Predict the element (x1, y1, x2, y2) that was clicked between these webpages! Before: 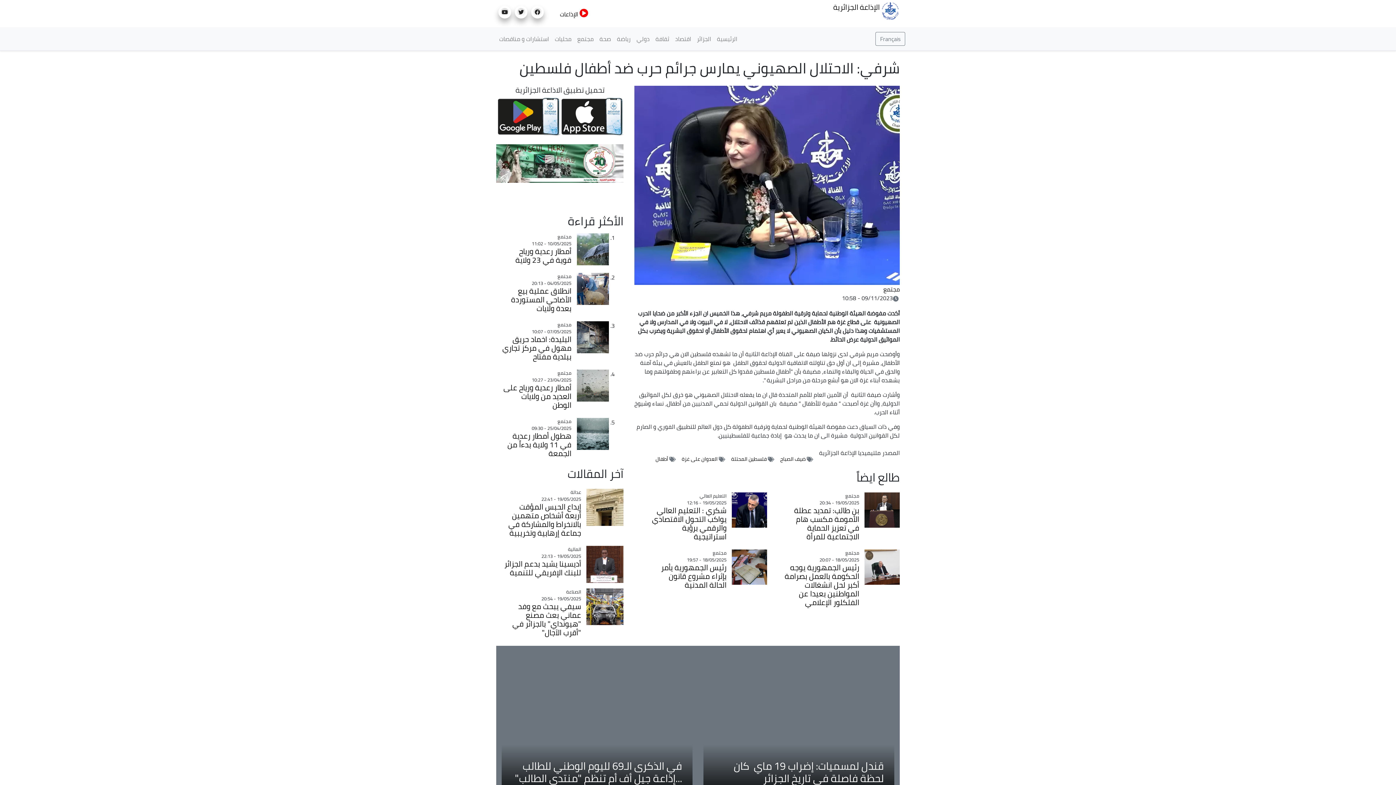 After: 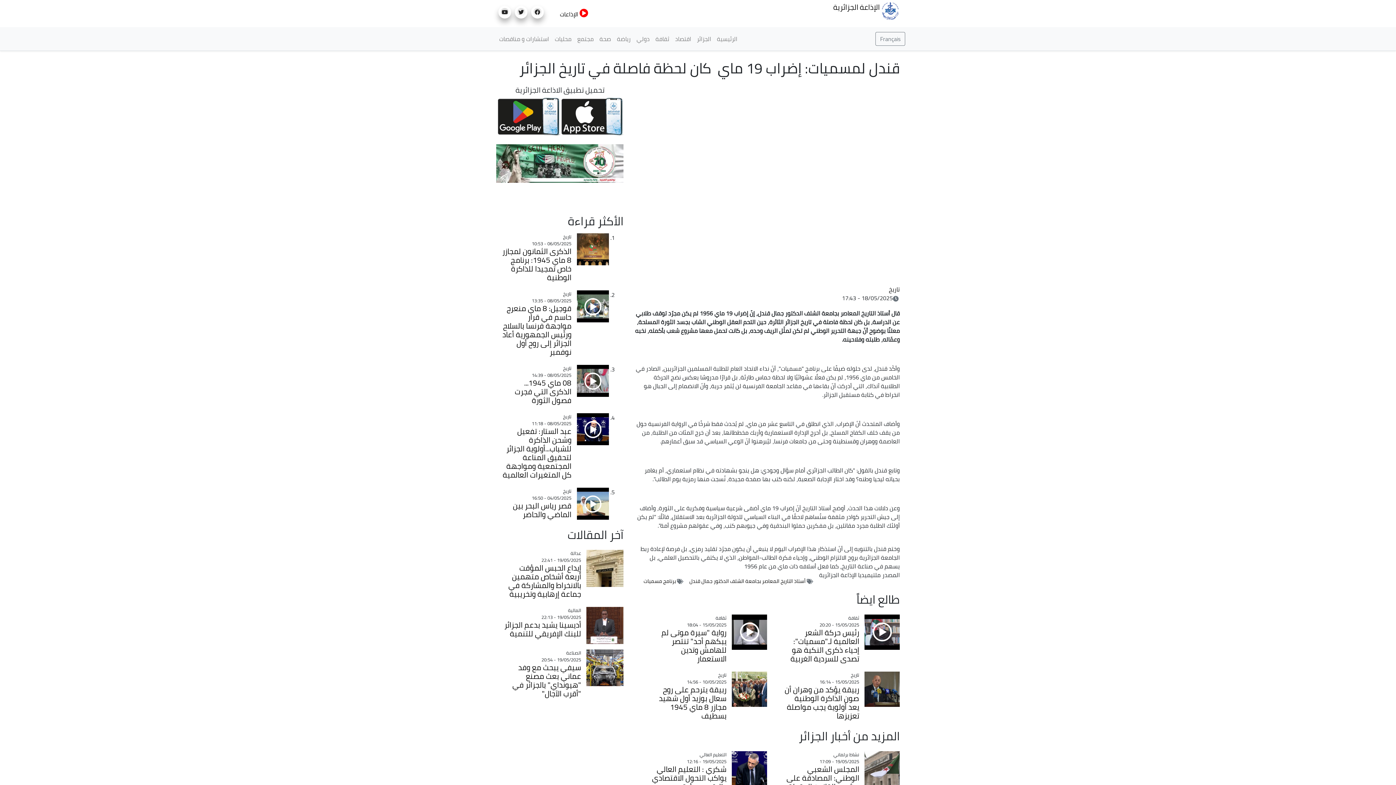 Action: label: قندل لمسميات: إضراب 19 ماي  كان لحظة فاصلة في تاريخ الجزائر bbox: (733, 756, 884, 788)